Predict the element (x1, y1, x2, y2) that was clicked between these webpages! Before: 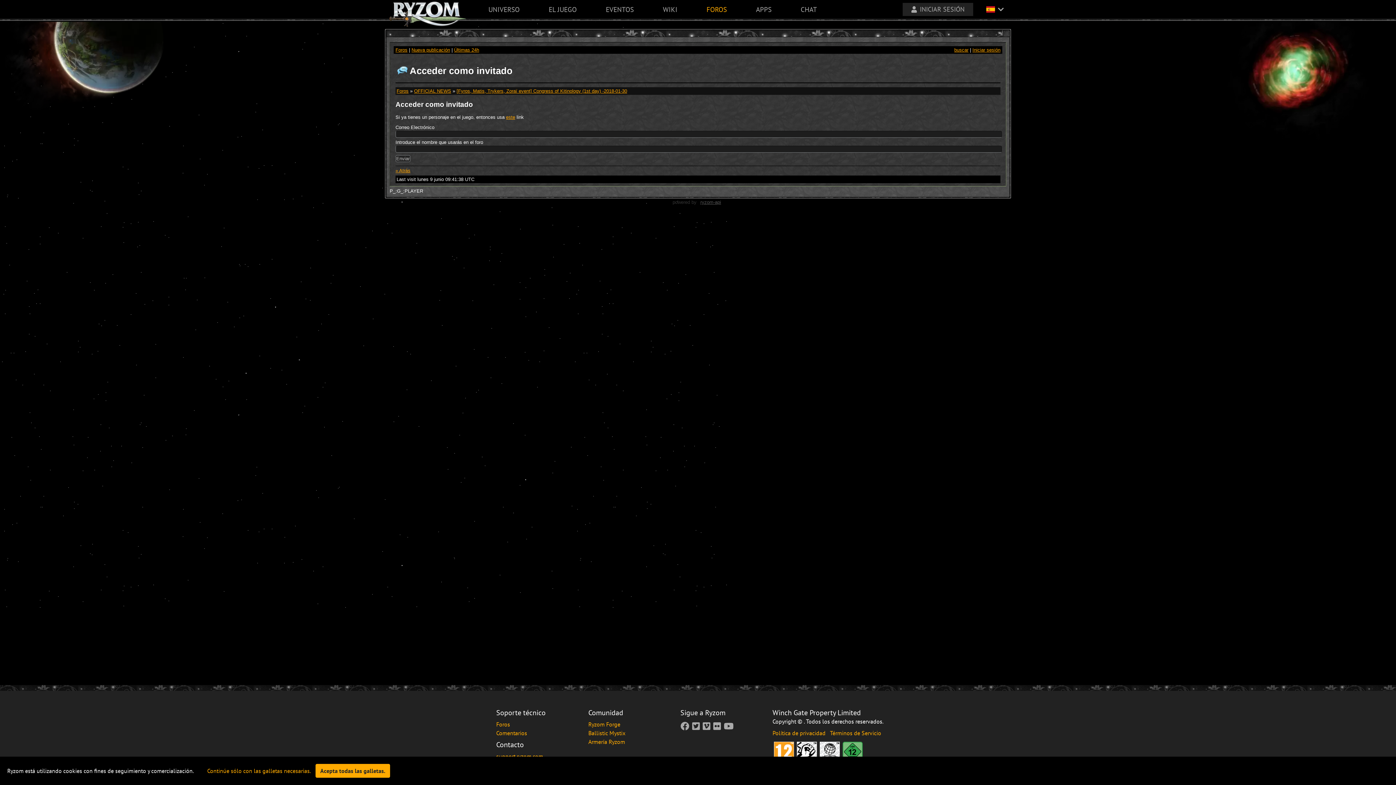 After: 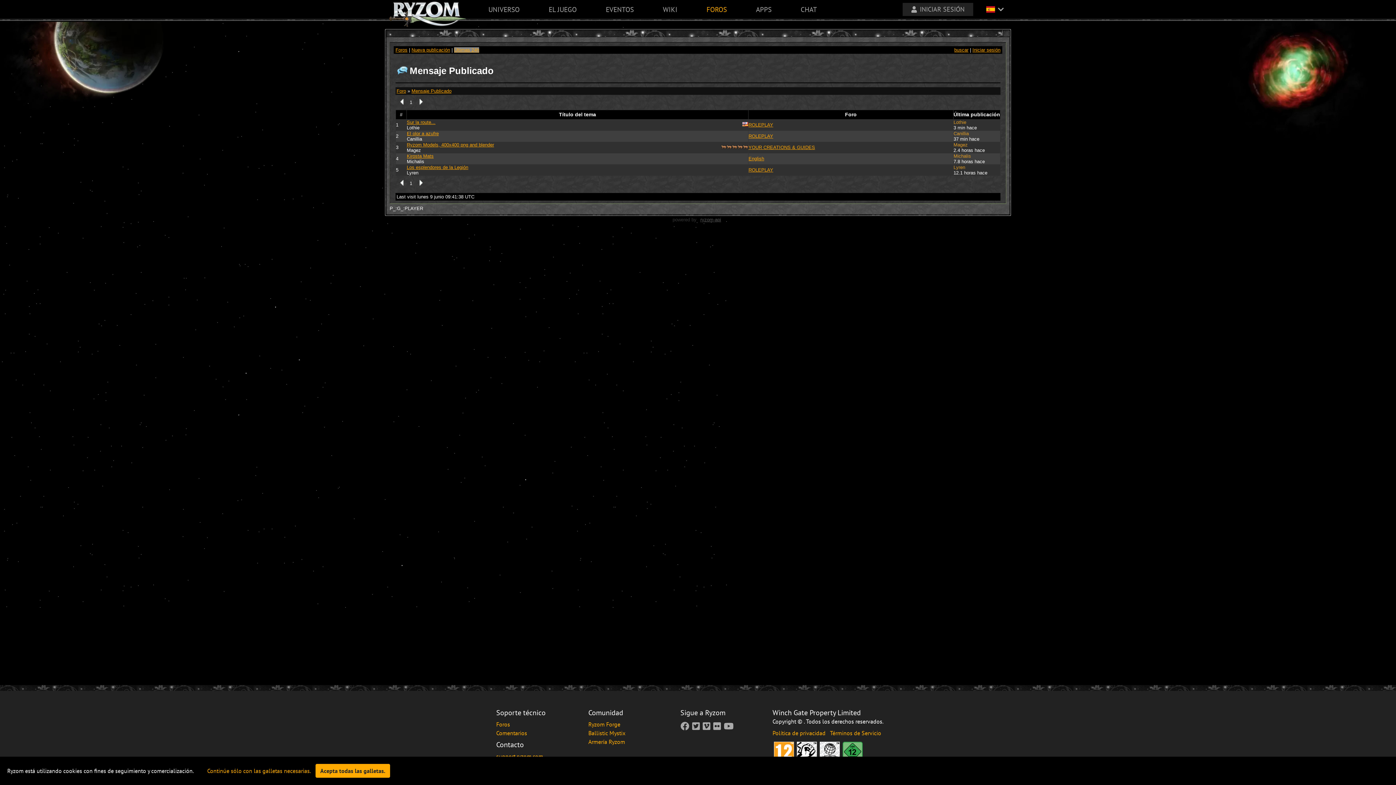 Action: bbox: (454, 47, 479, 52) label: Últimas 24h